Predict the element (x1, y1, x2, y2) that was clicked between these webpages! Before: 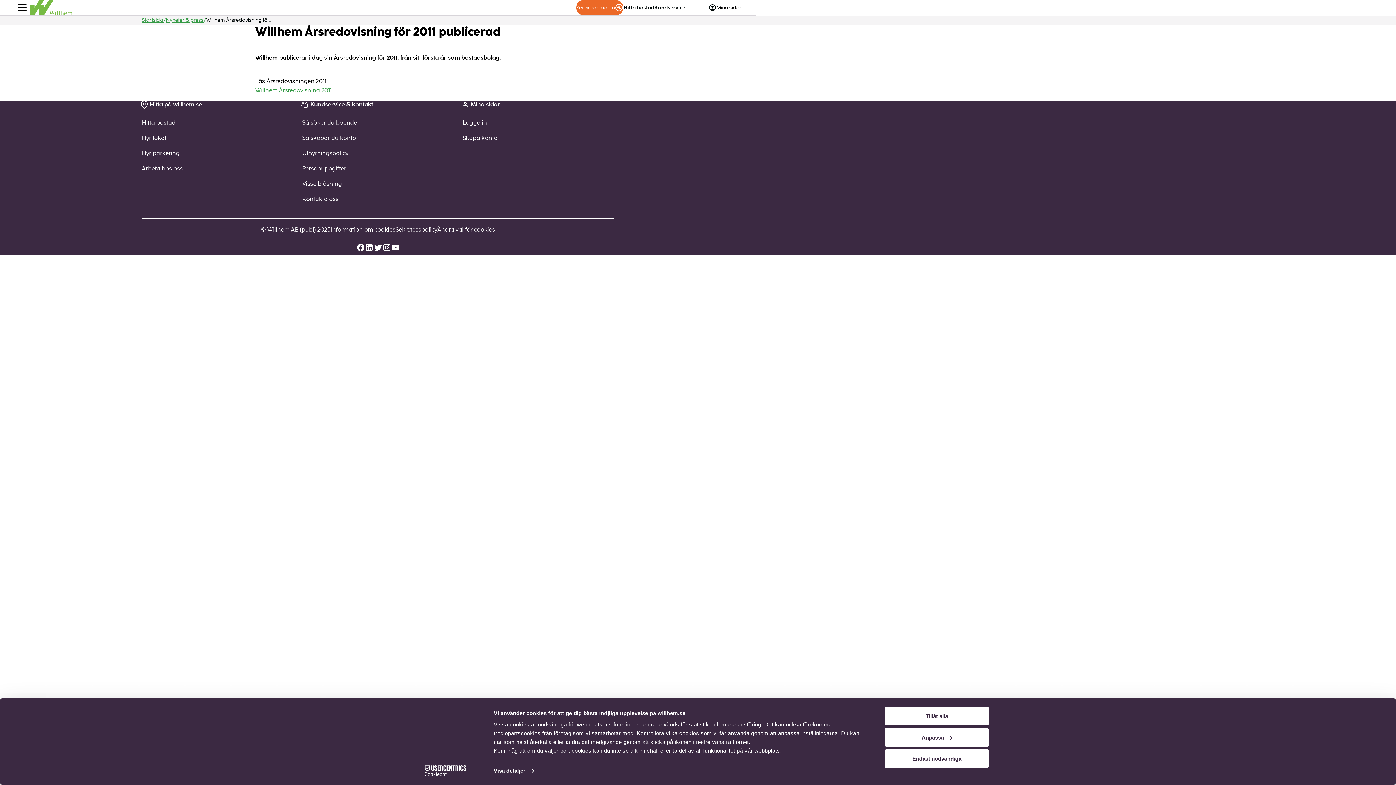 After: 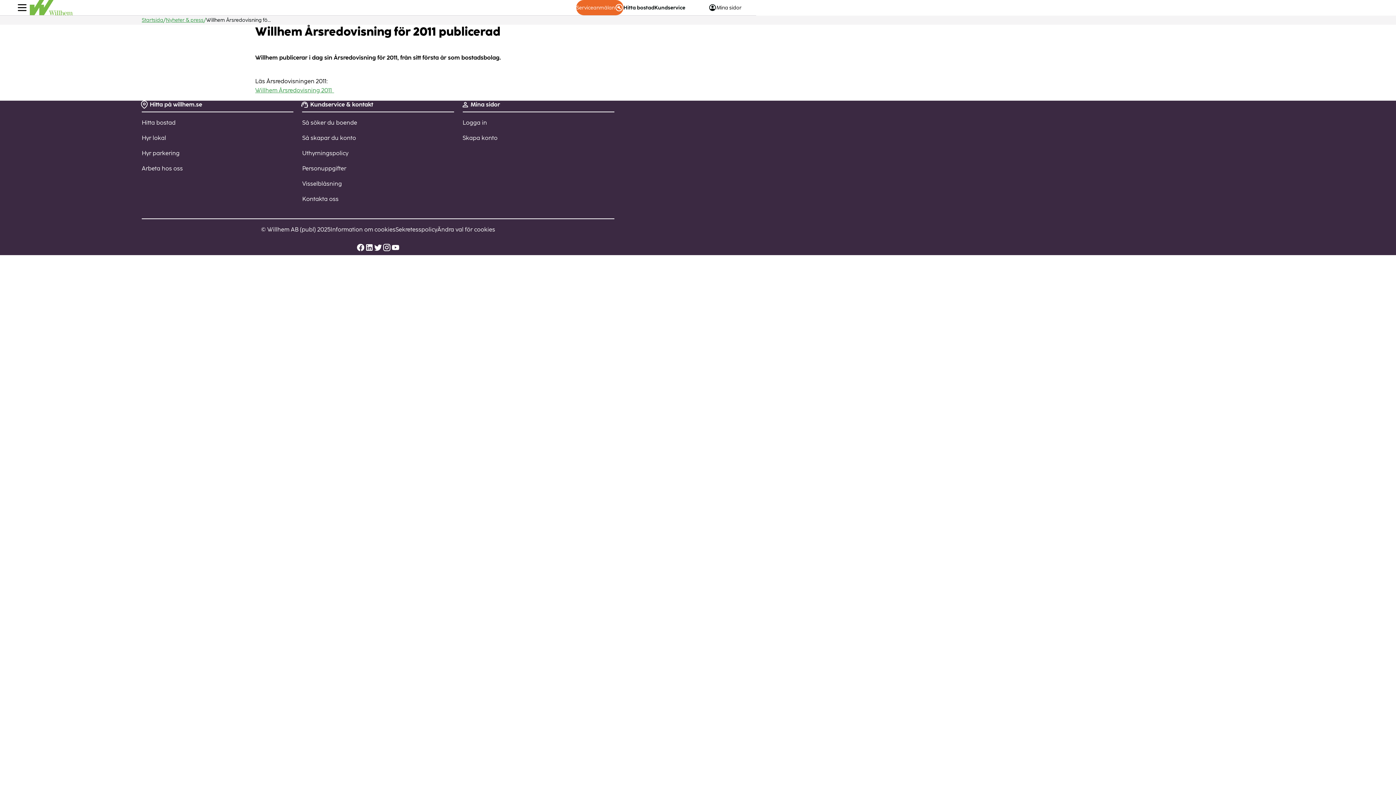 Action: bbox: (885, 749, 989, 768) label: Endast nödvändiga